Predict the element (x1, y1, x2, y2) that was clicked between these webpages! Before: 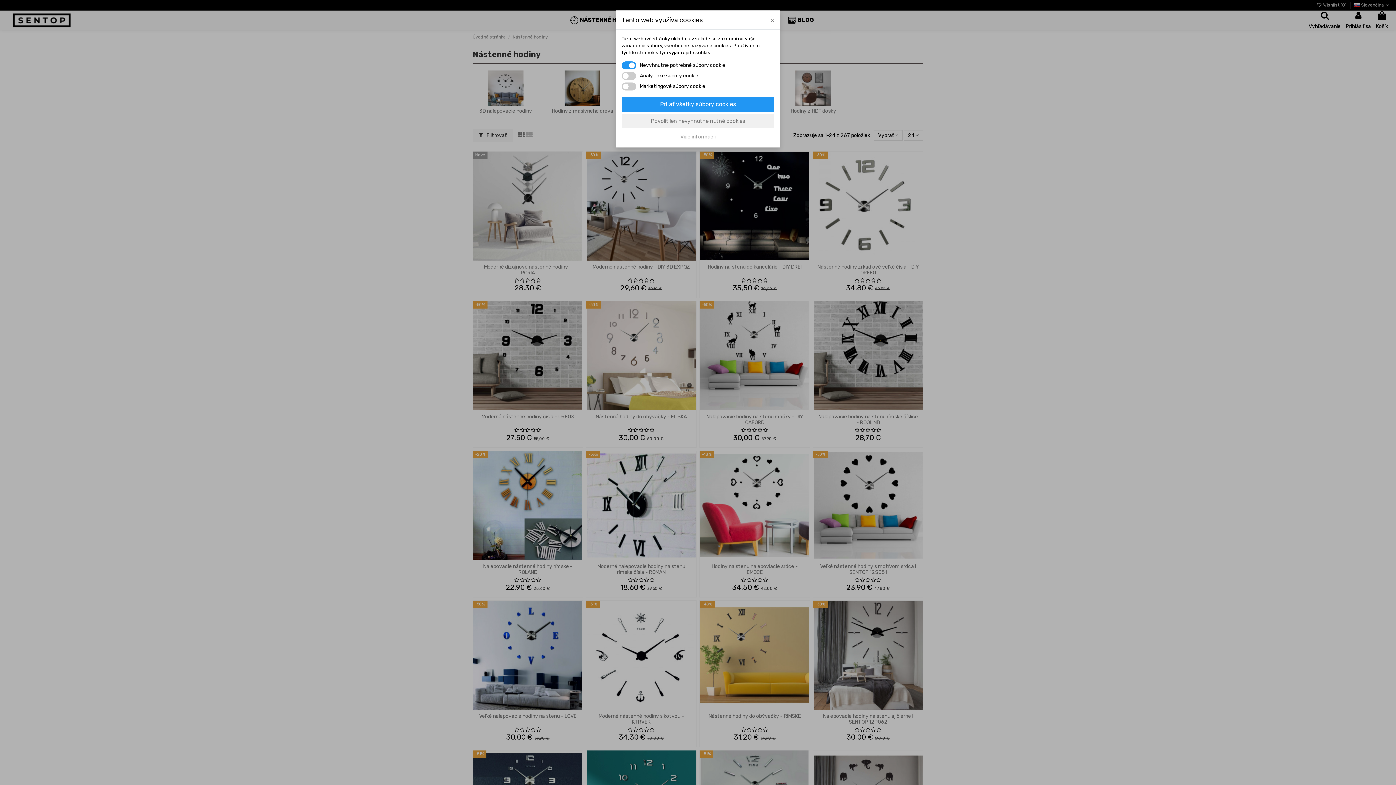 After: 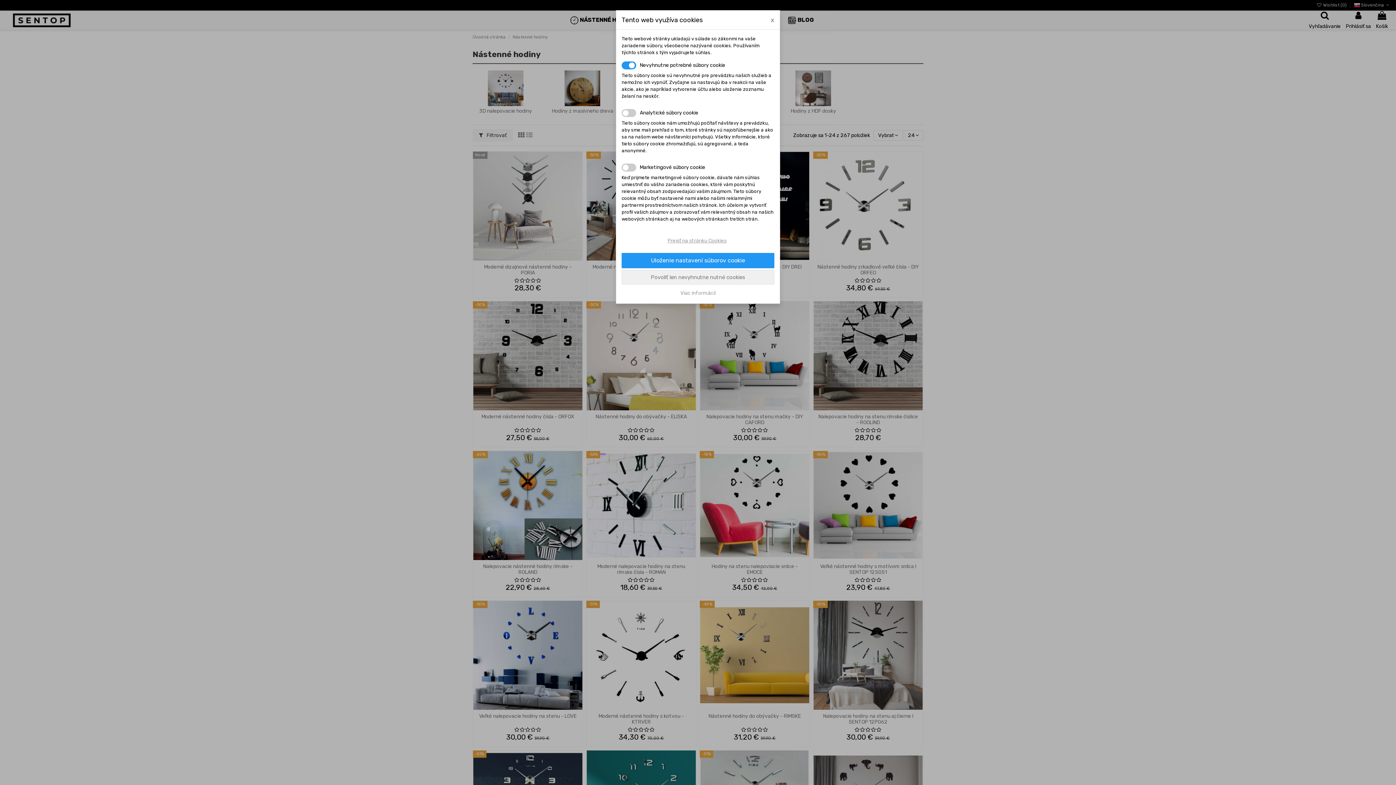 Action: bbox: (621, 133, 774, 140) label: Viac informácií